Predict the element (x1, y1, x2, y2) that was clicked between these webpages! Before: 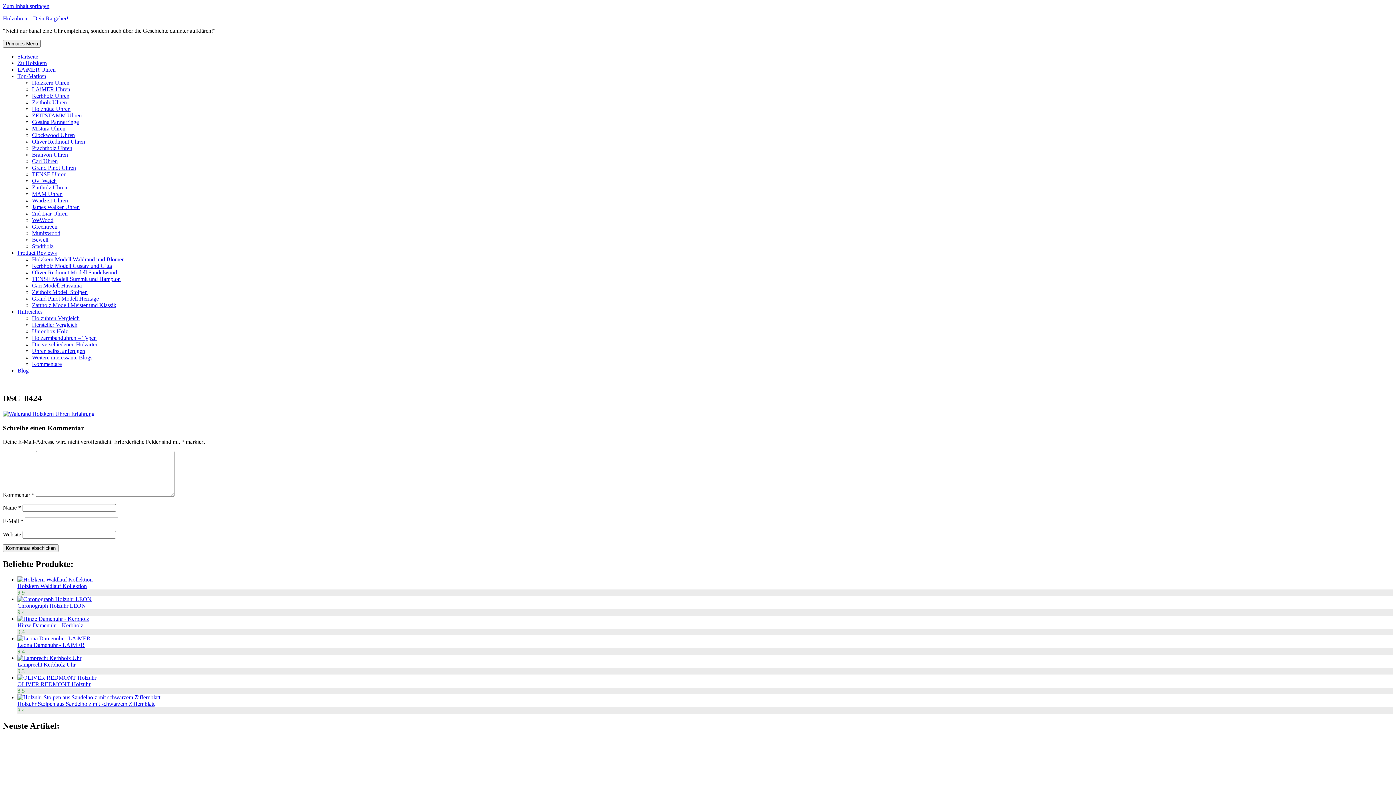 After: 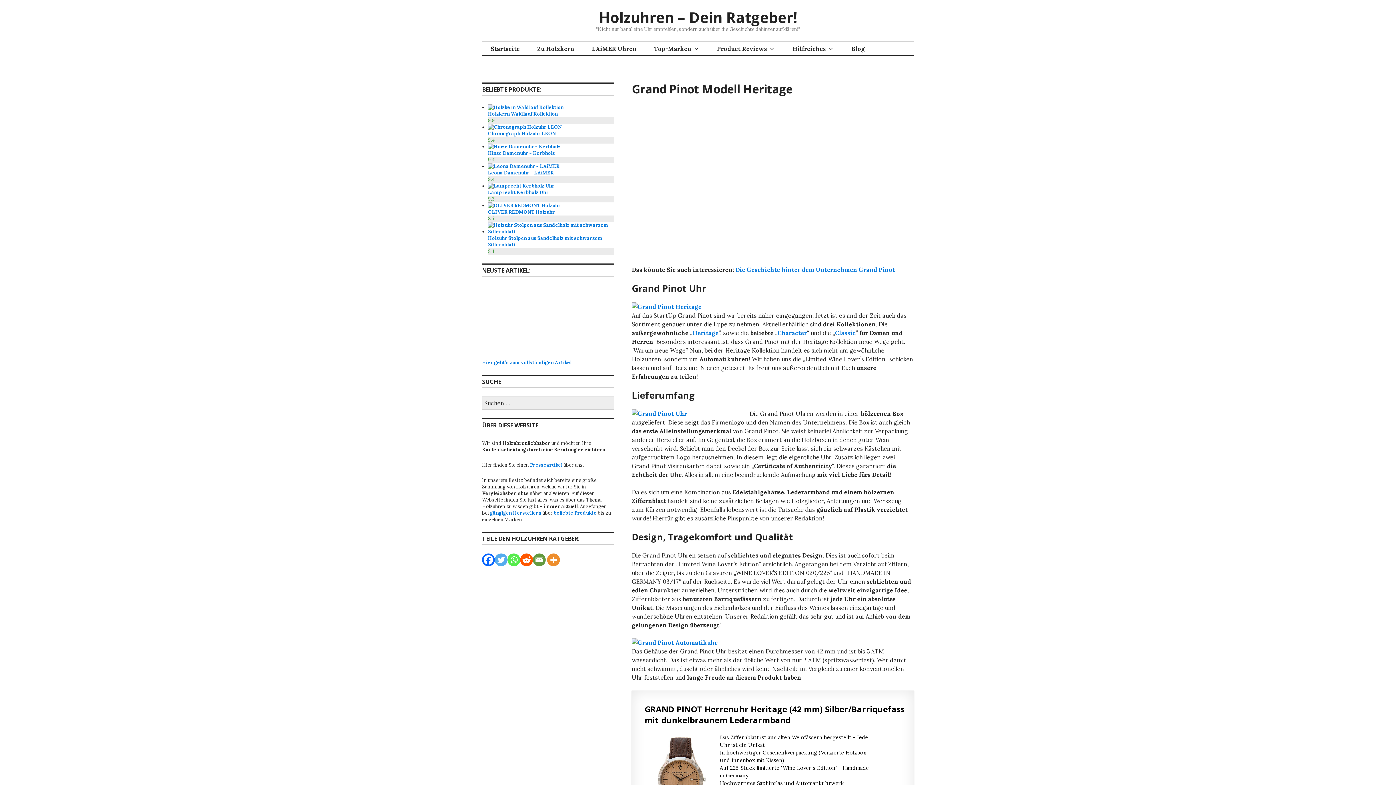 Action: label: Grand Pinot Modell Heritage bbox: (32, 295, 98, 301)